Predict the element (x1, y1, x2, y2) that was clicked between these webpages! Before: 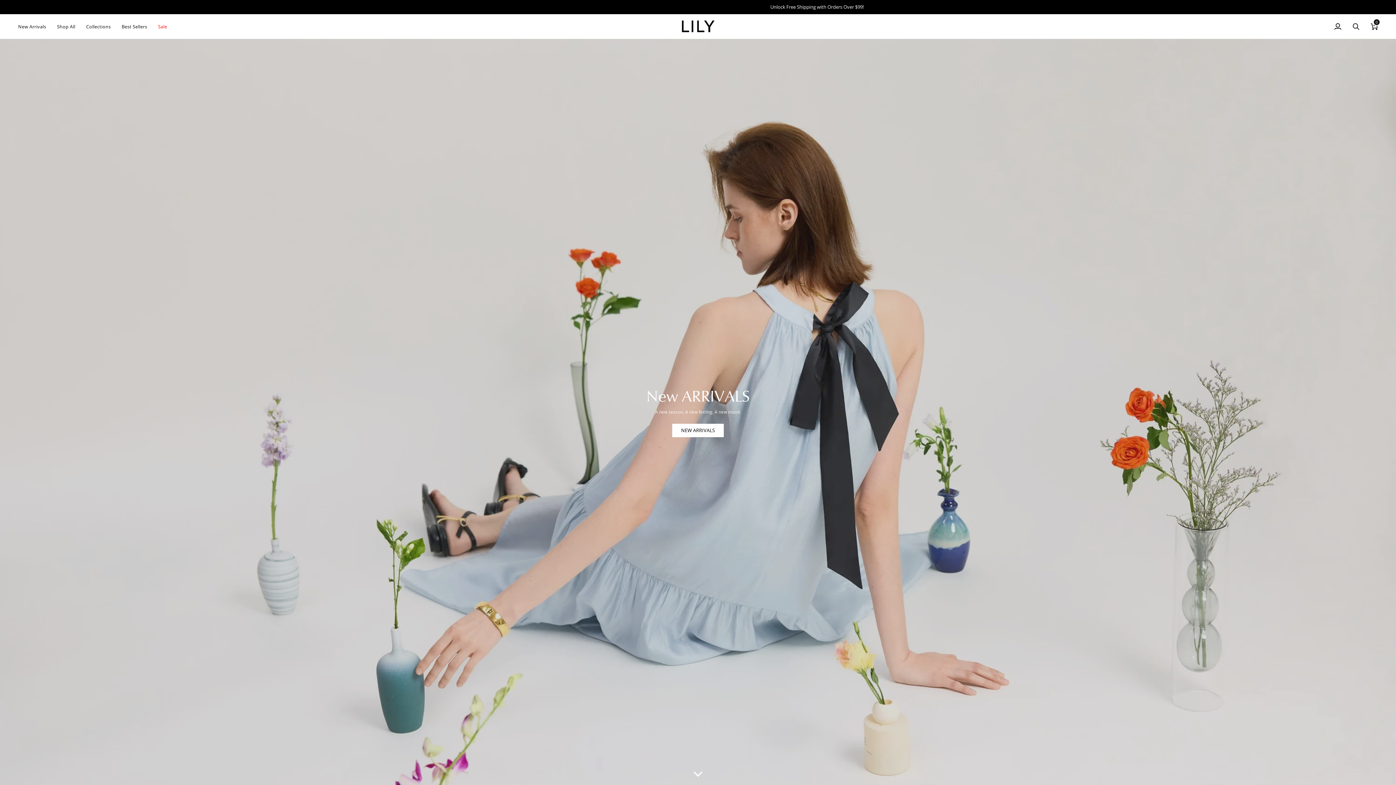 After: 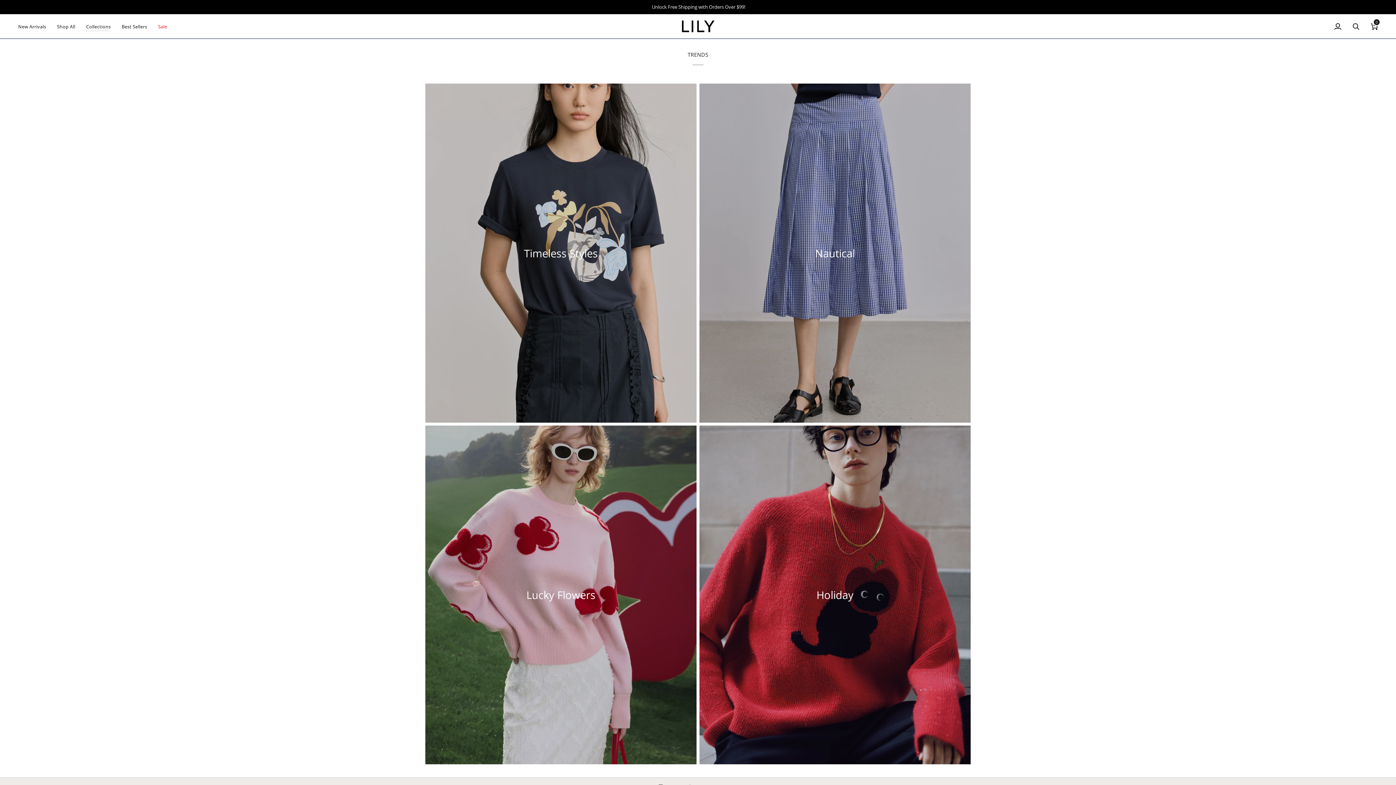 Action: bbox: (80, 14, 116, 38) label: Collections